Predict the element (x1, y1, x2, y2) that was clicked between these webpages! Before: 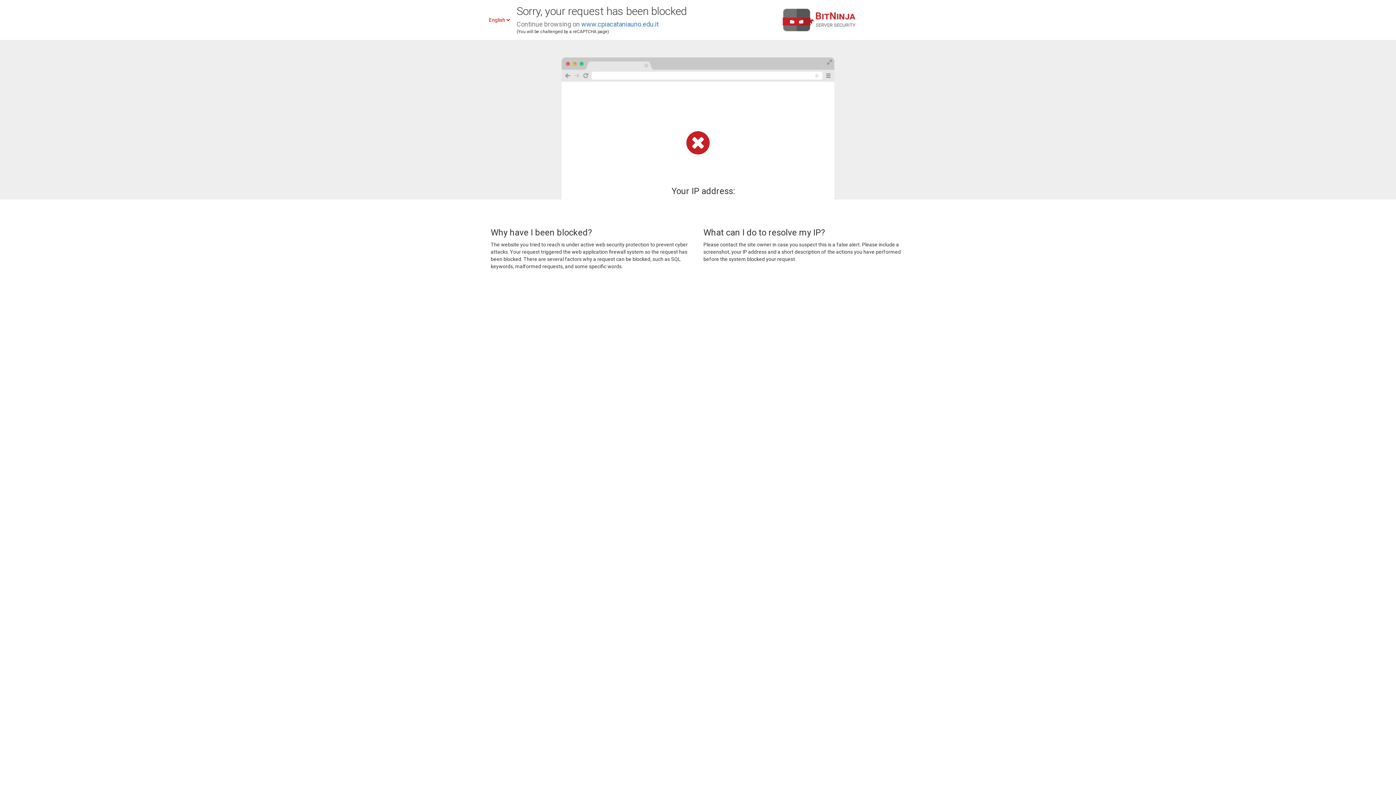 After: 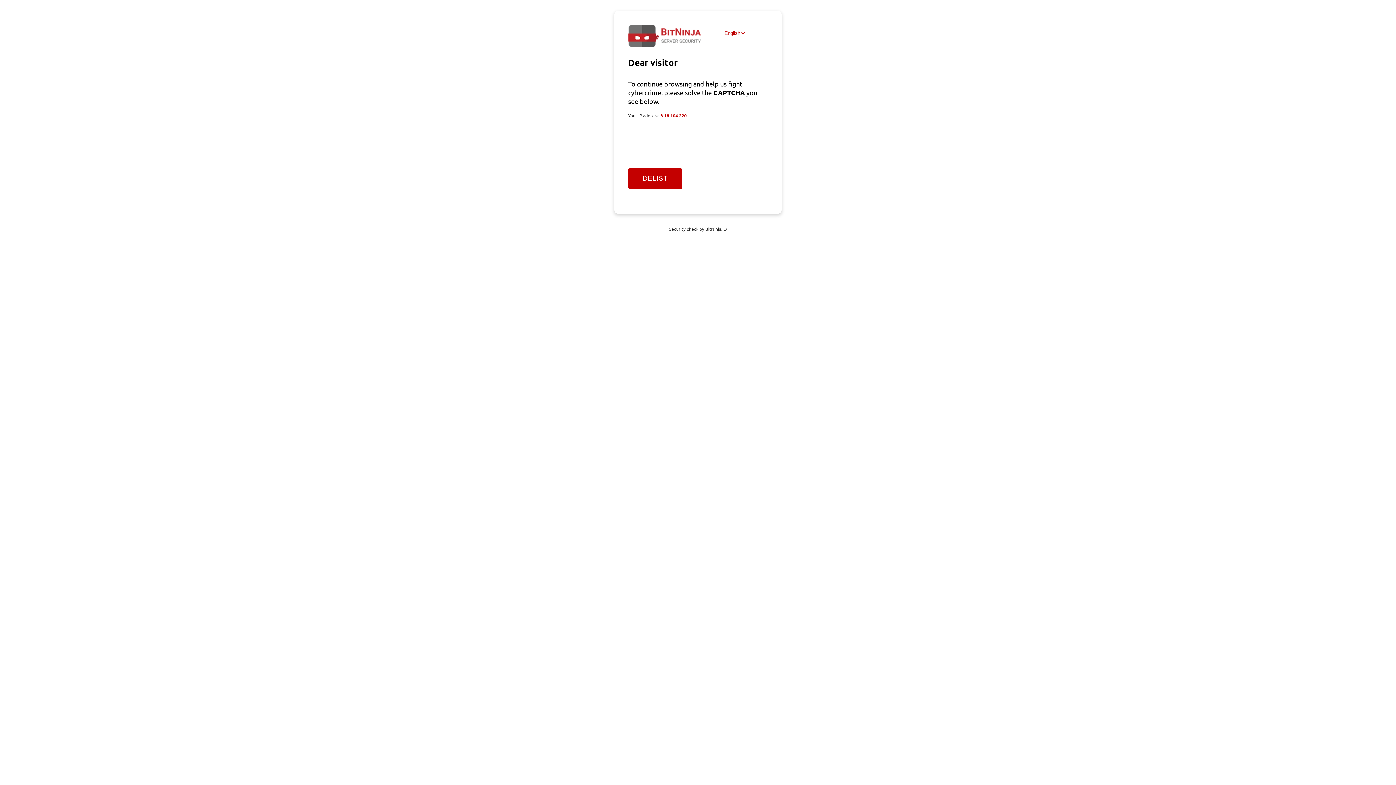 Action: label: www.cpiacataniauno.edu.it bbox: (581, 20, 658, 28)